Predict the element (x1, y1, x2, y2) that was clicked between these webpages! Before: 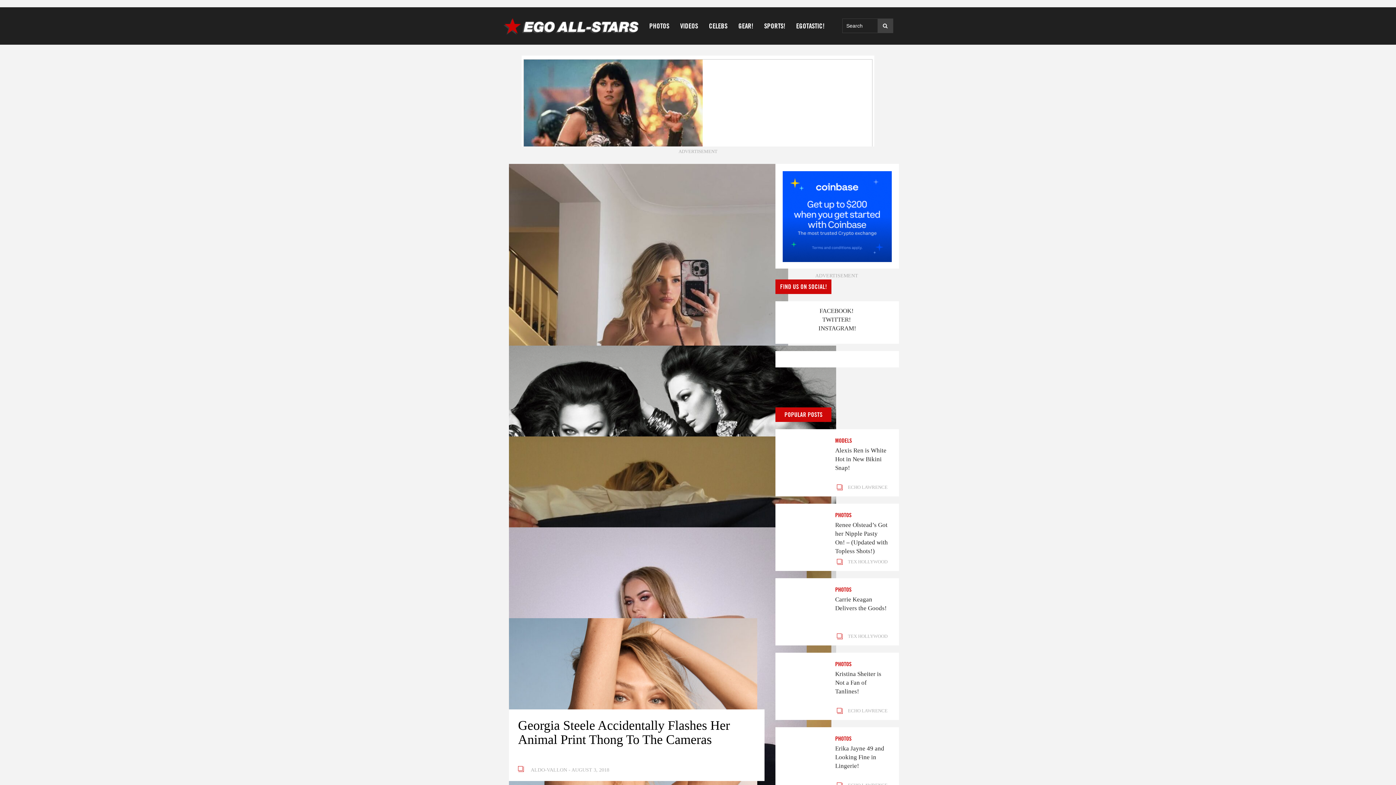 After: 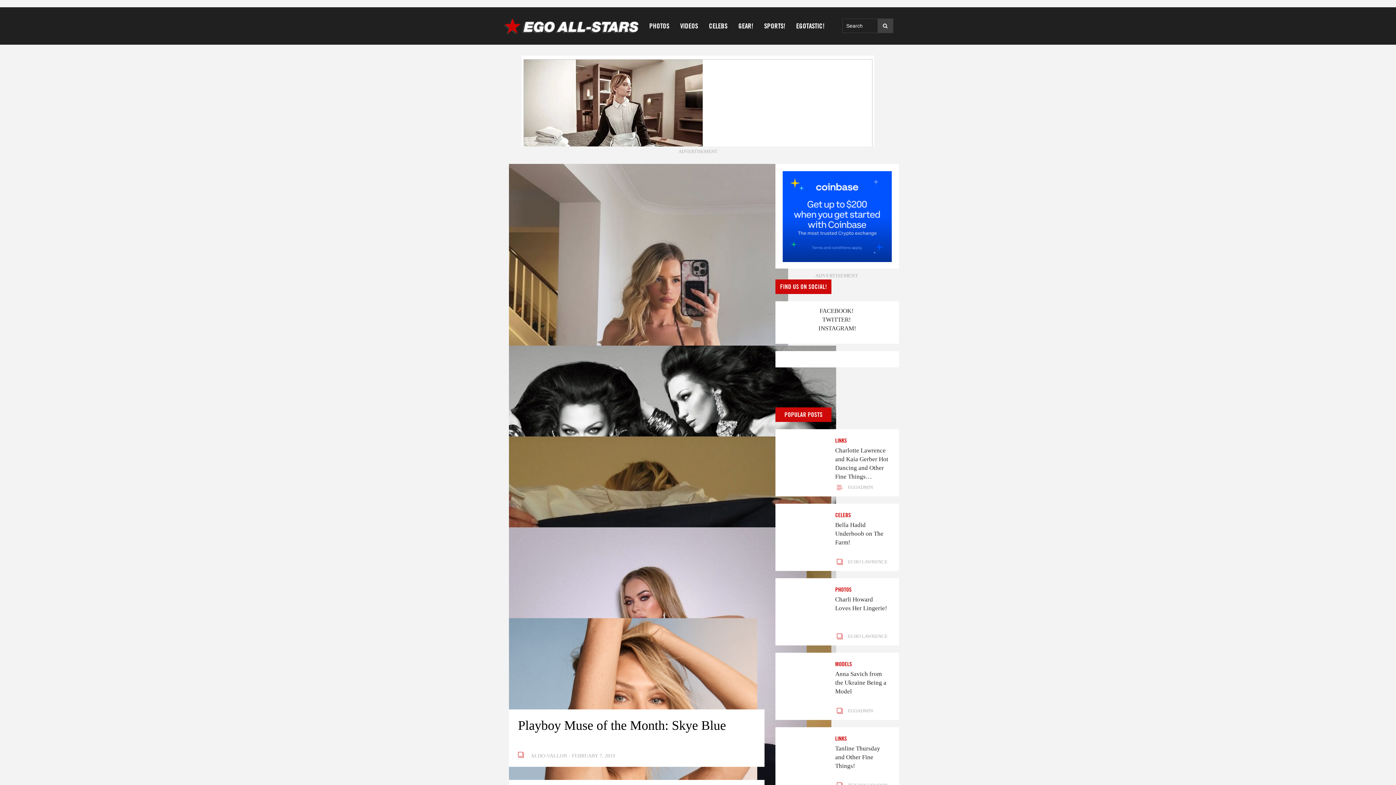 Action: label: ALDO-VALLON  bbox: (530, 767, 568, 773)